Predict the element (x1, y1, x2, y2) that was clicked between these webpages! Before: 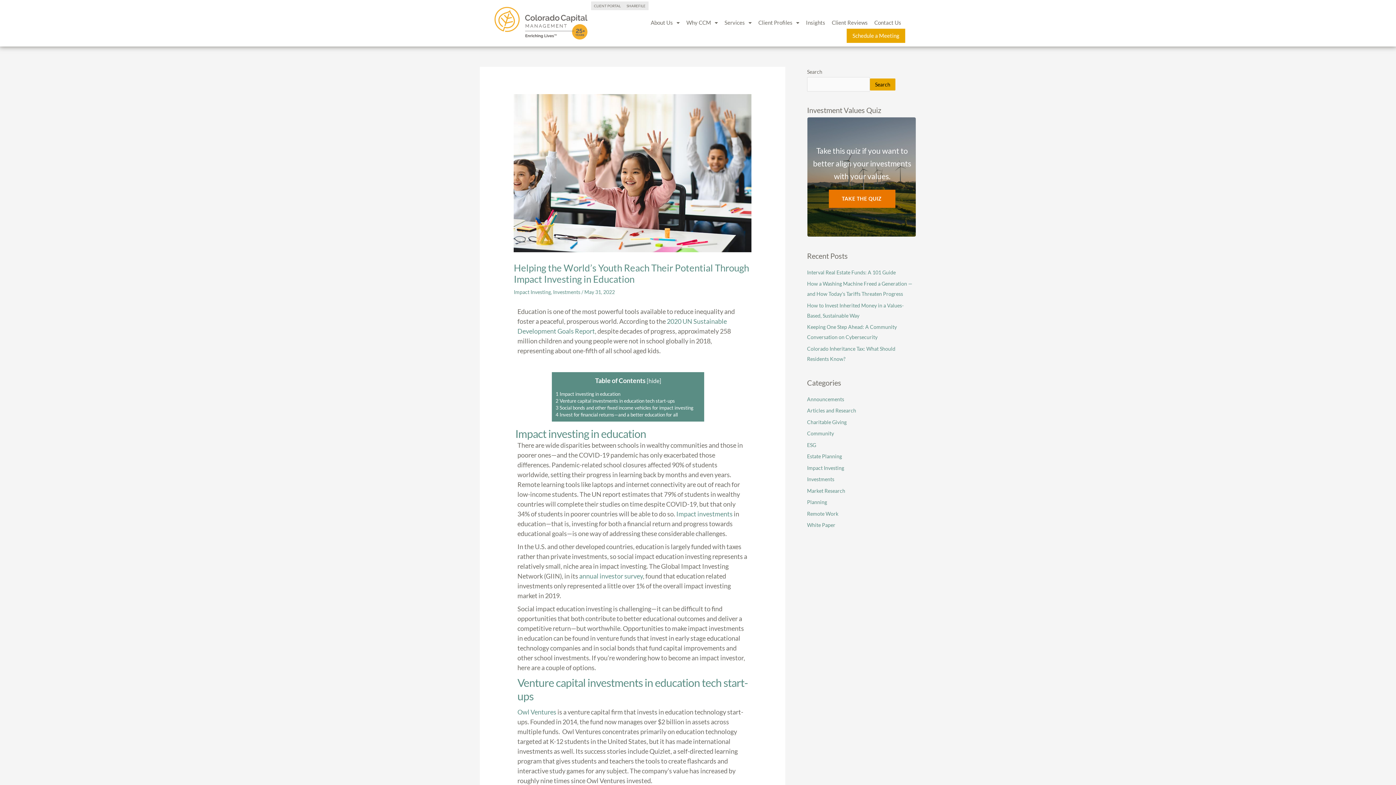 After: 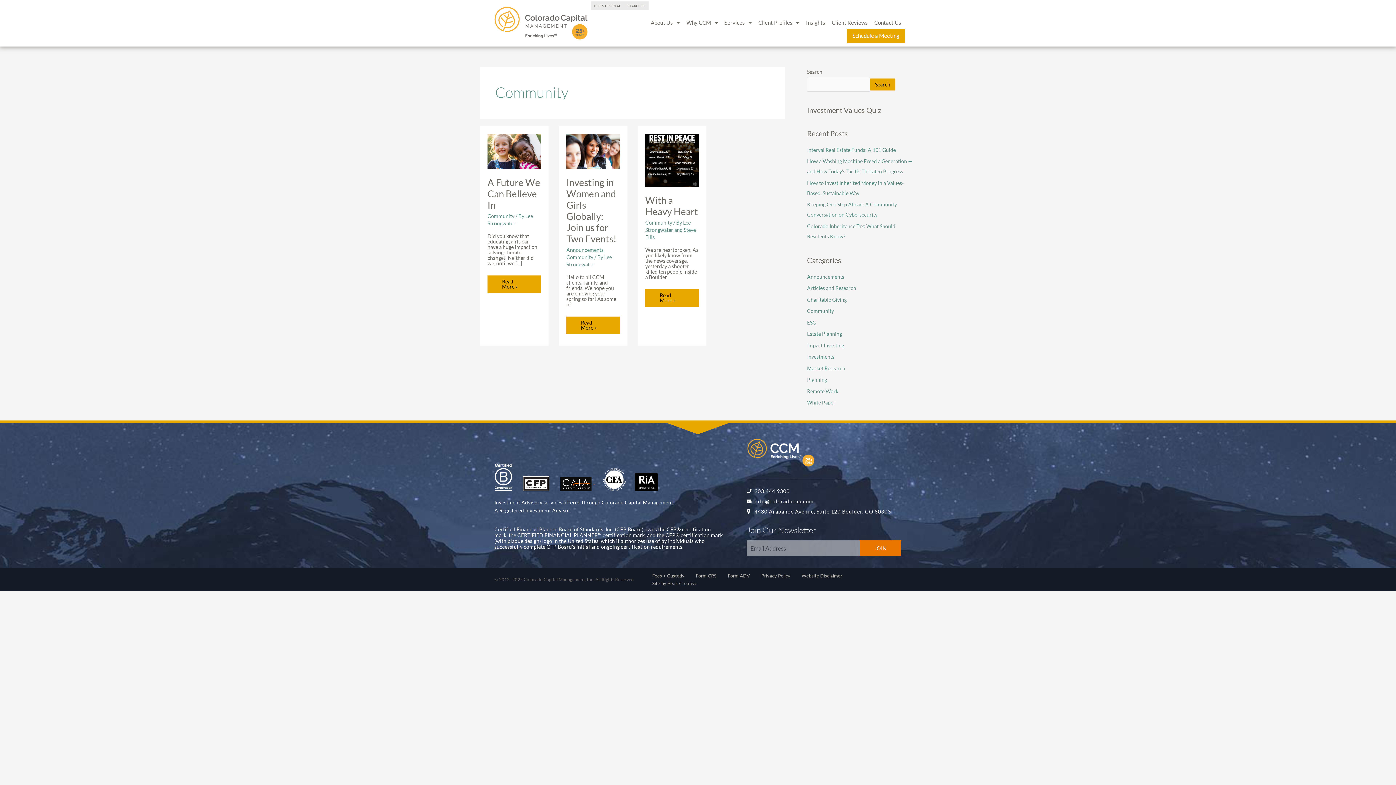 Action: label: Community bbox: (807, 430, 834, 436)